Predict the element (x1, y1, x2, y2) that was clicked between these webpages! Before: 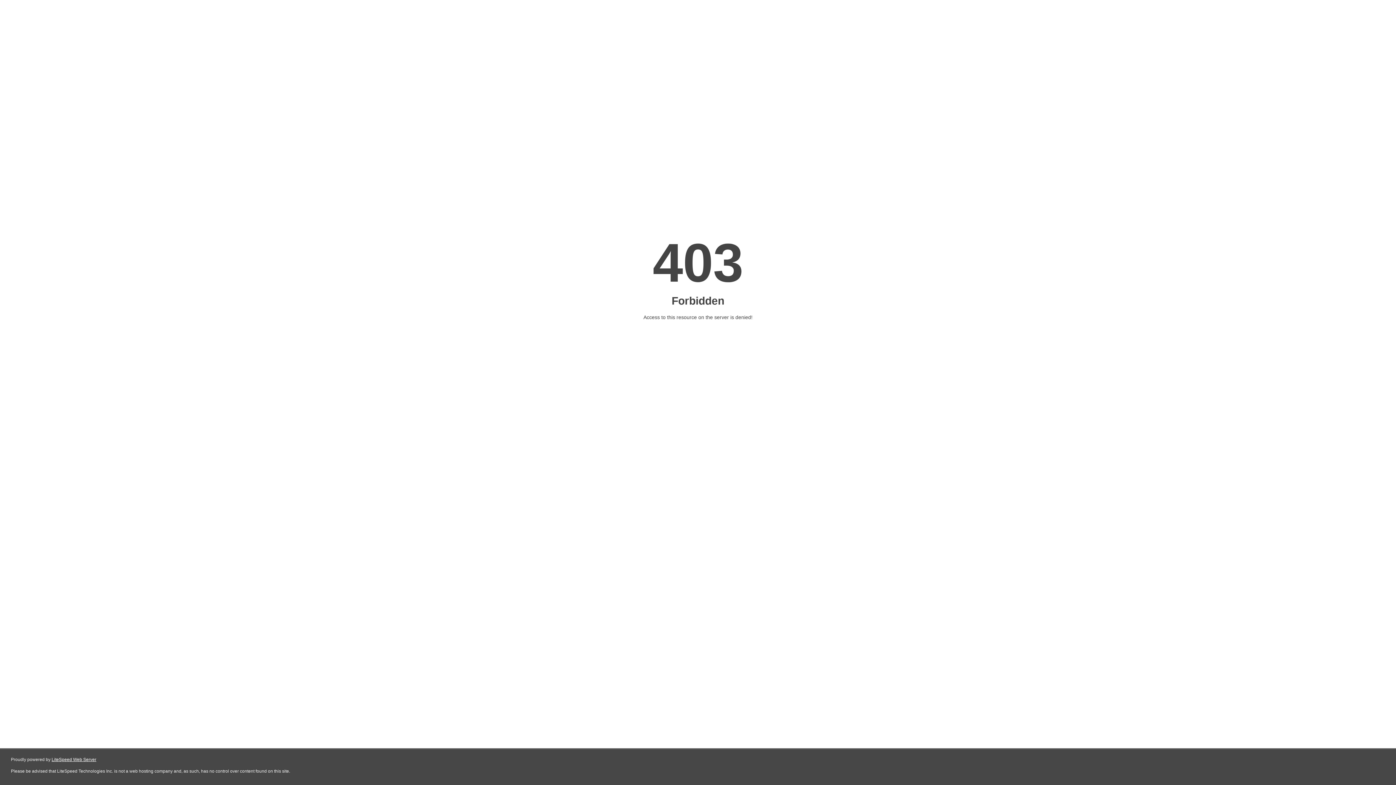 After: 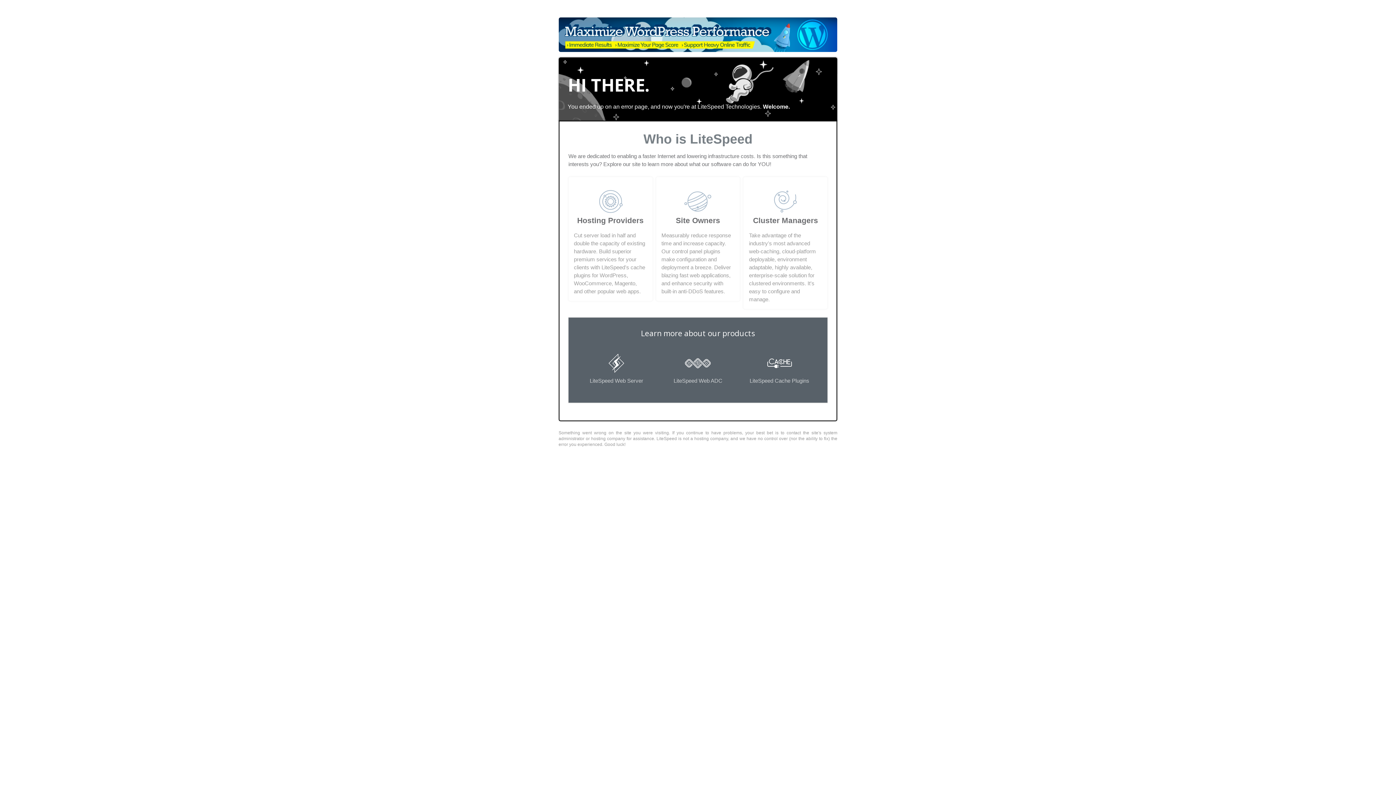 Action: bbox: (51, 757, 96, 762) label: LiteSpeed Web Server